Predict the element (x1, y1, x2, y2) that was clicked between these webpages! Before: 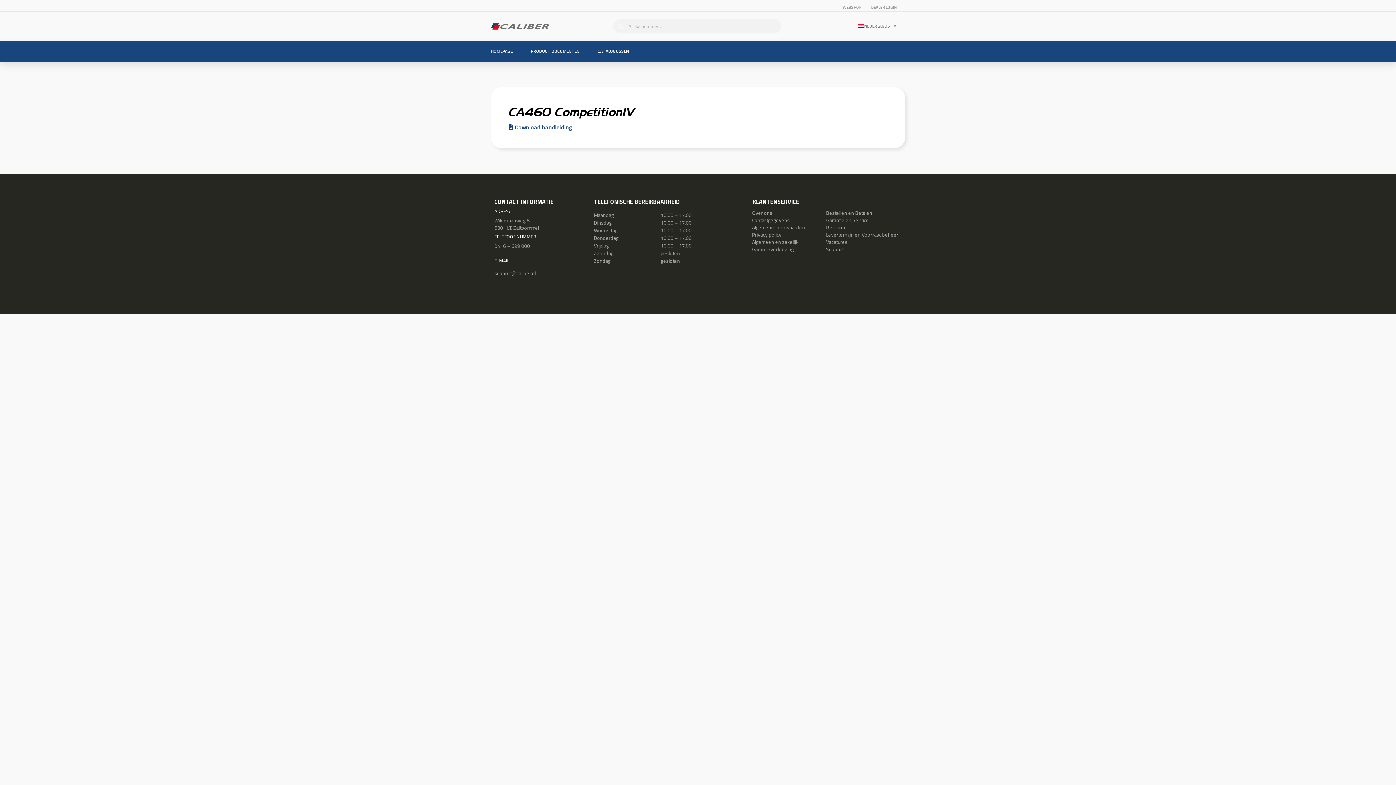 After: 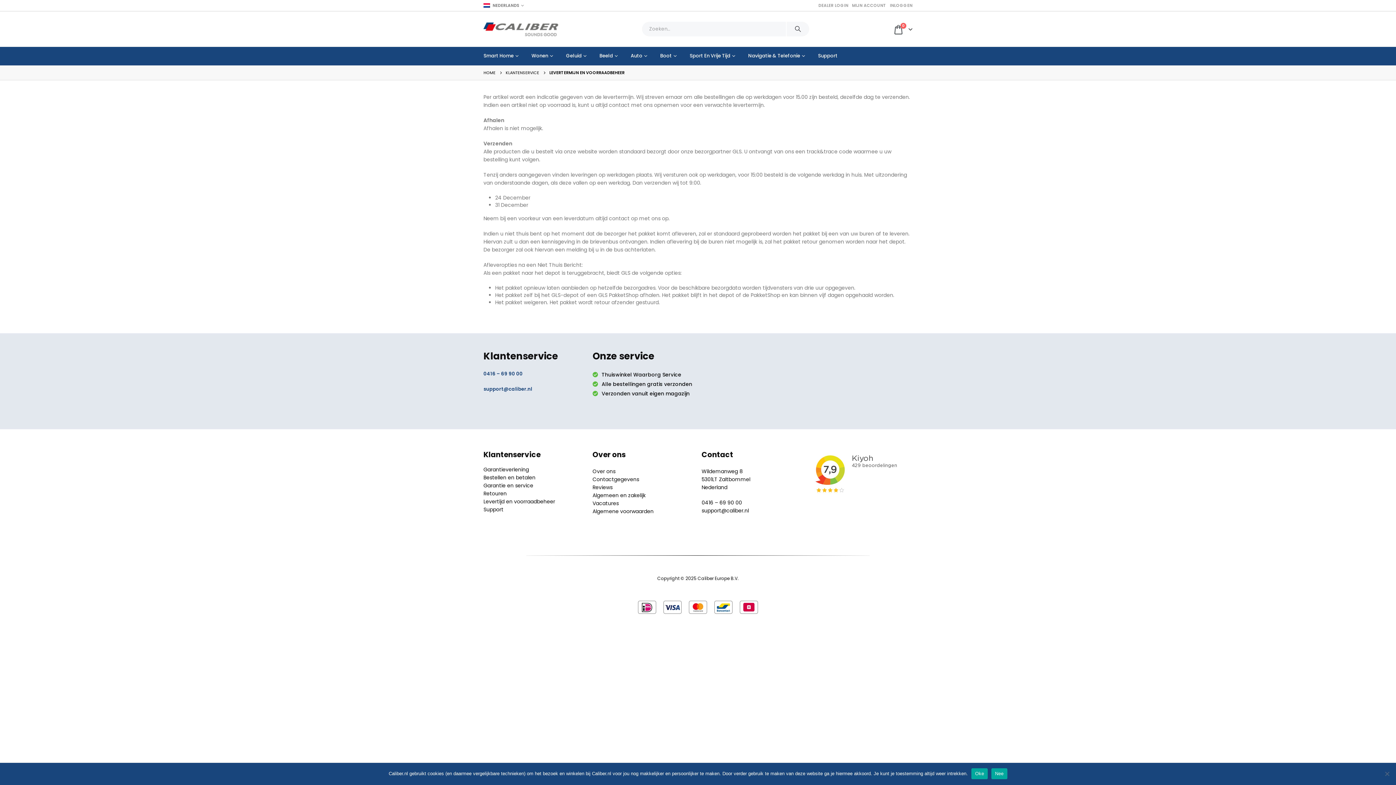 Action: label: Levertermijn en Voorraadbeheer bbox: (826, 230, 898, 238)